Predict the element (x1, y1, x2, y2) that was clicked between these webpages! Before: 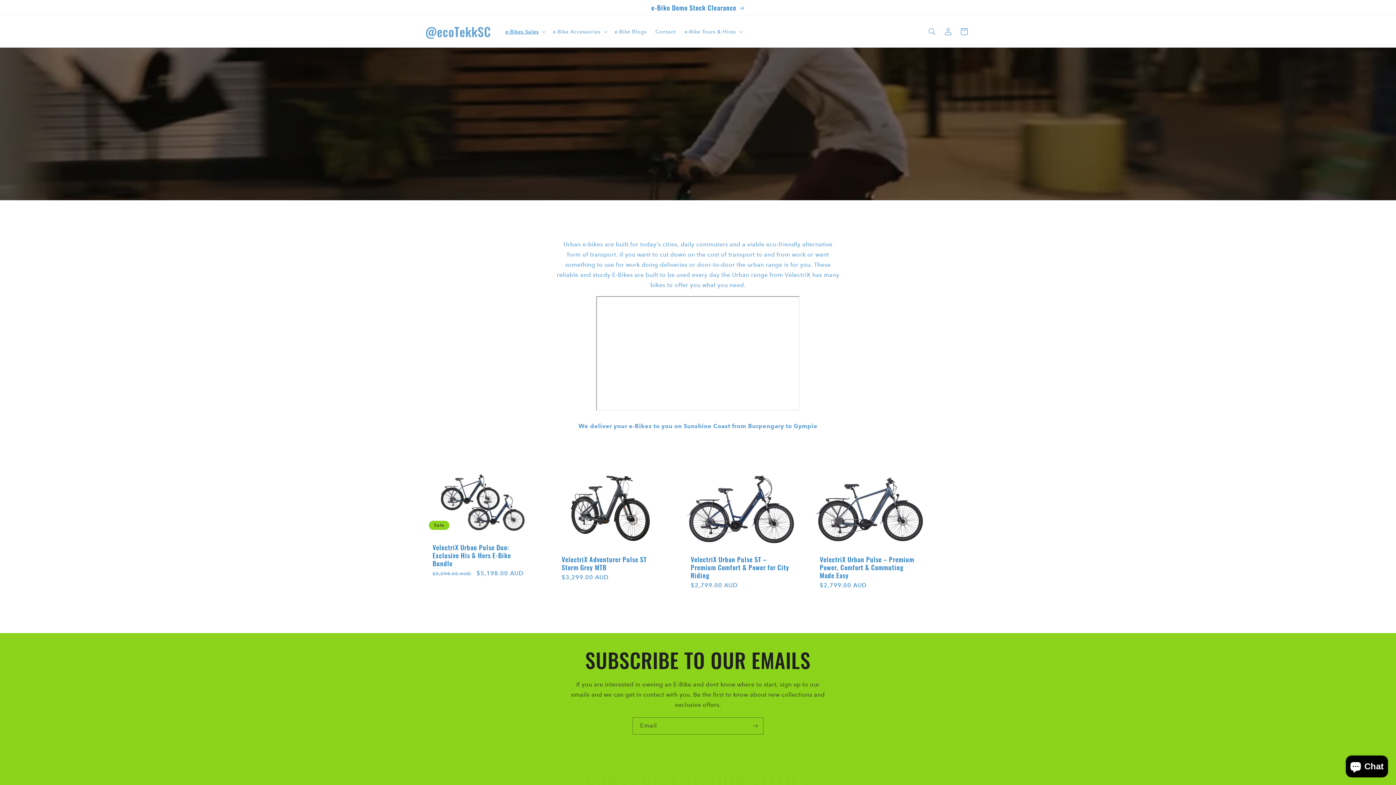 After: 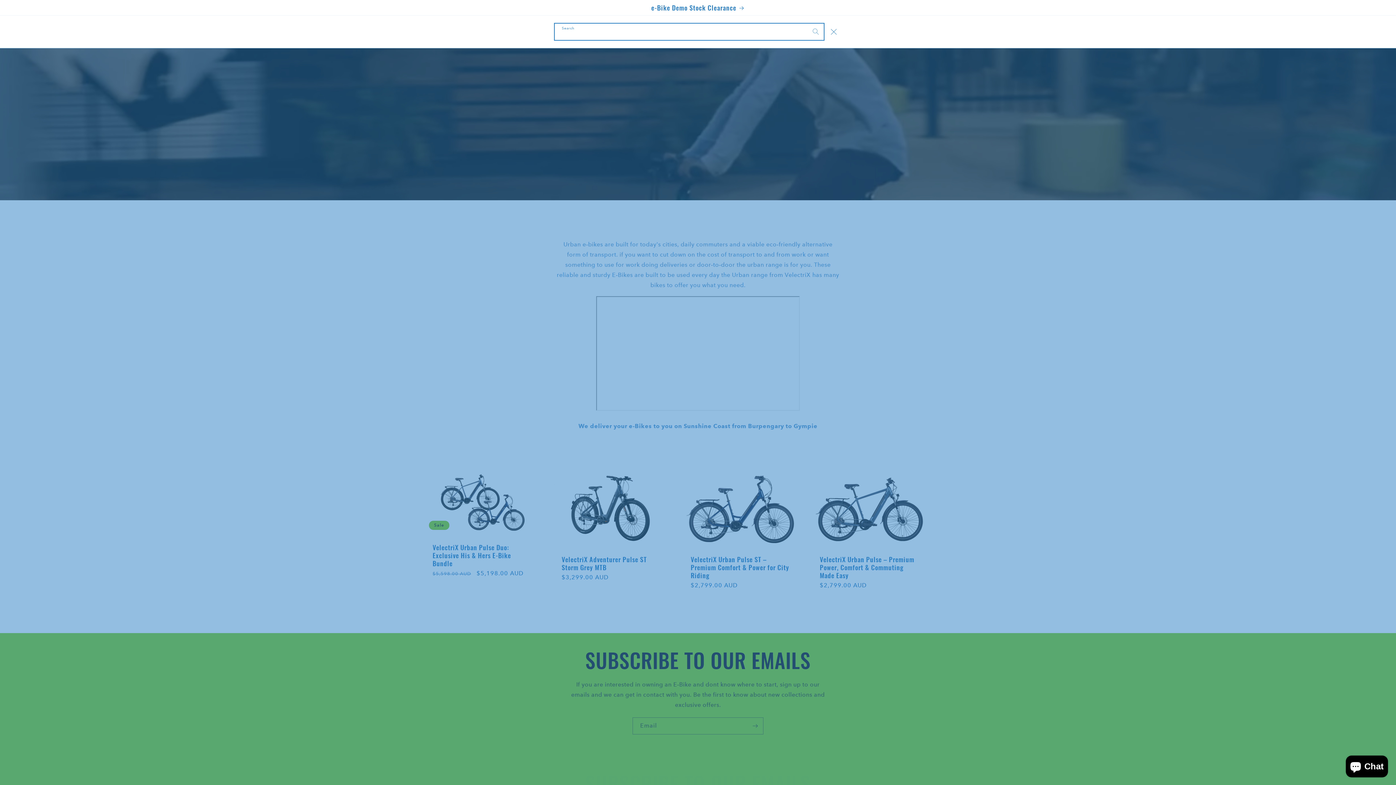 Action: label: Search bbox: (924, 23, 940, 39)